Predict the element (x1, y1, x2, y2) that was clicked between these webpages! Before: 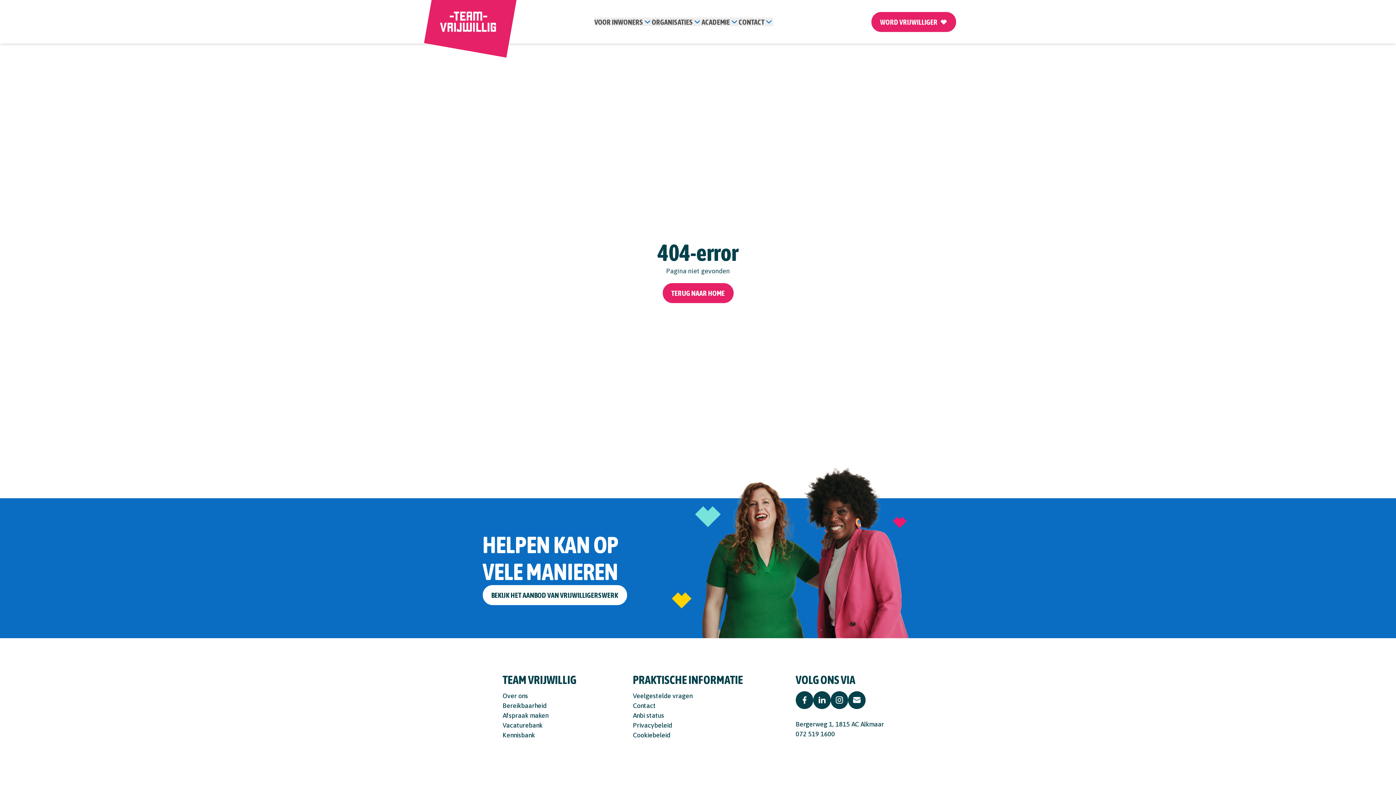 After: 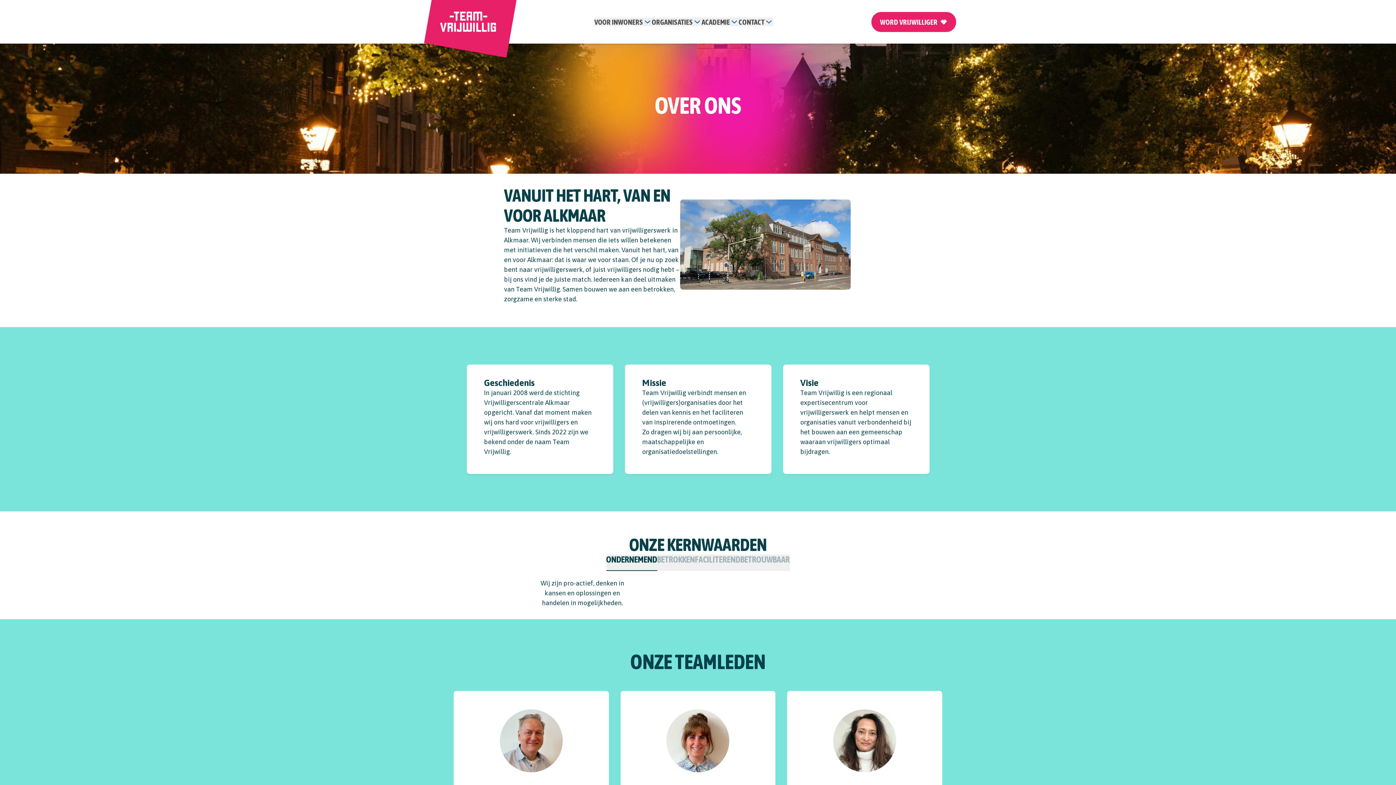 Action: bbox: (502, 691, 633, 701) label: Over ons